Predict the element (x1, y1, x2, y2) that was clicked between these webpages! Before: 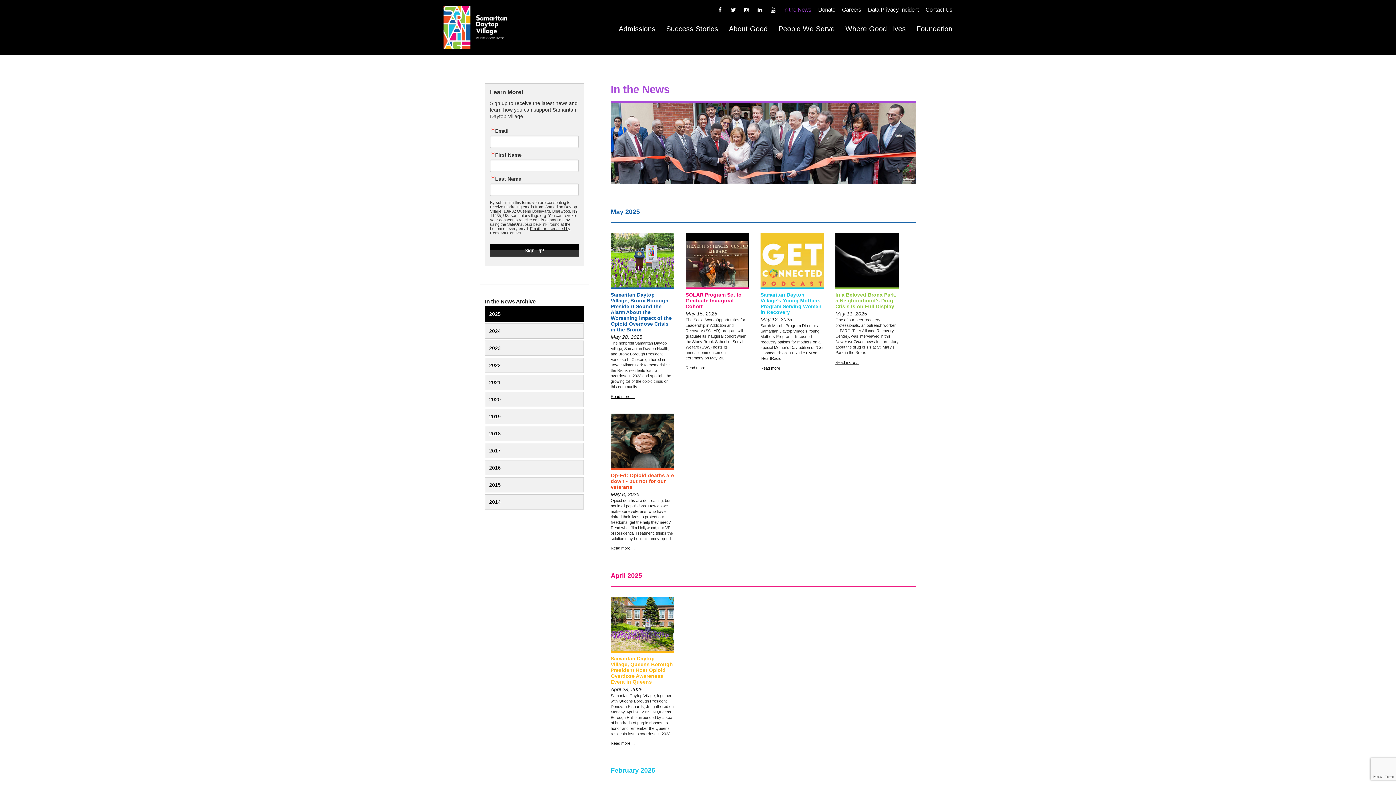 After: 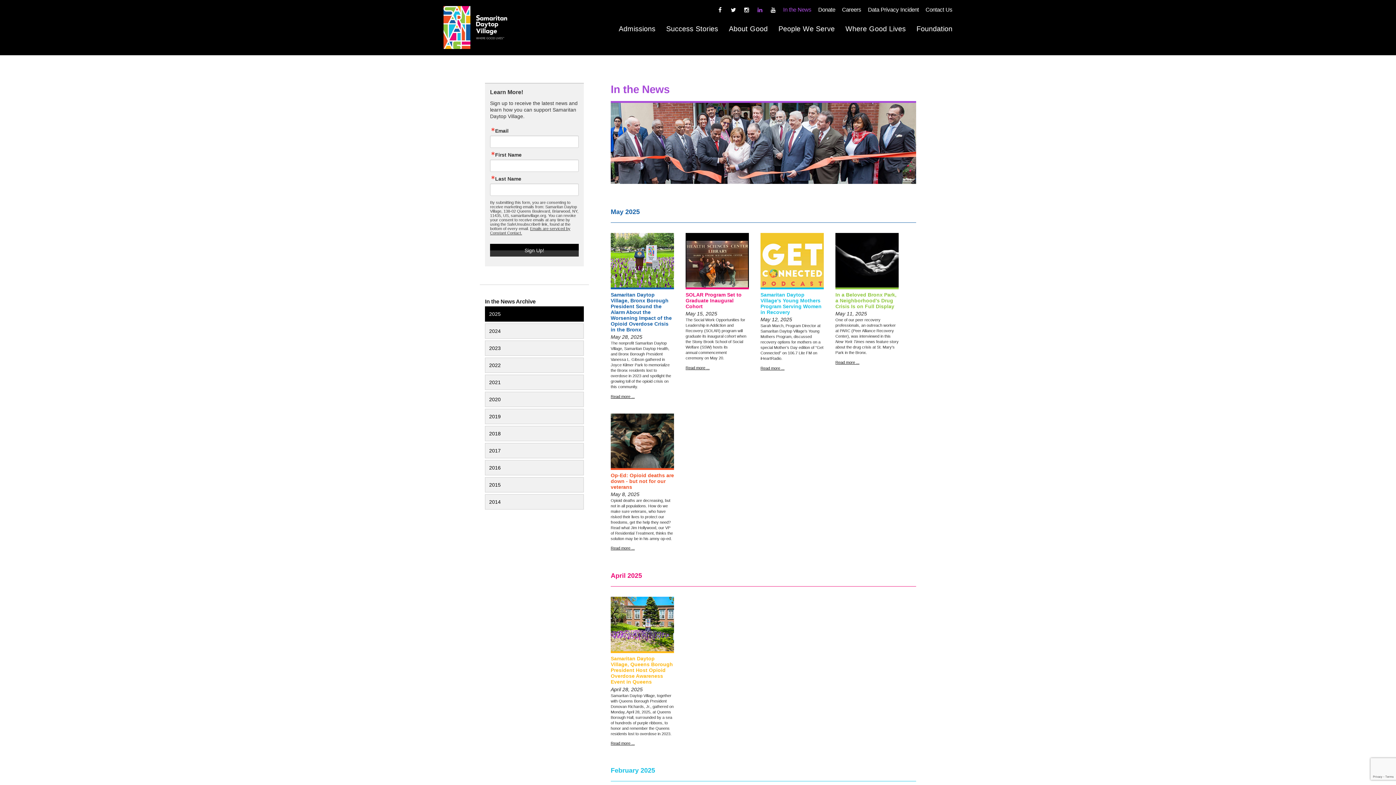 Action: bbox: (756, 6, 763, 13) label: LinkedIn